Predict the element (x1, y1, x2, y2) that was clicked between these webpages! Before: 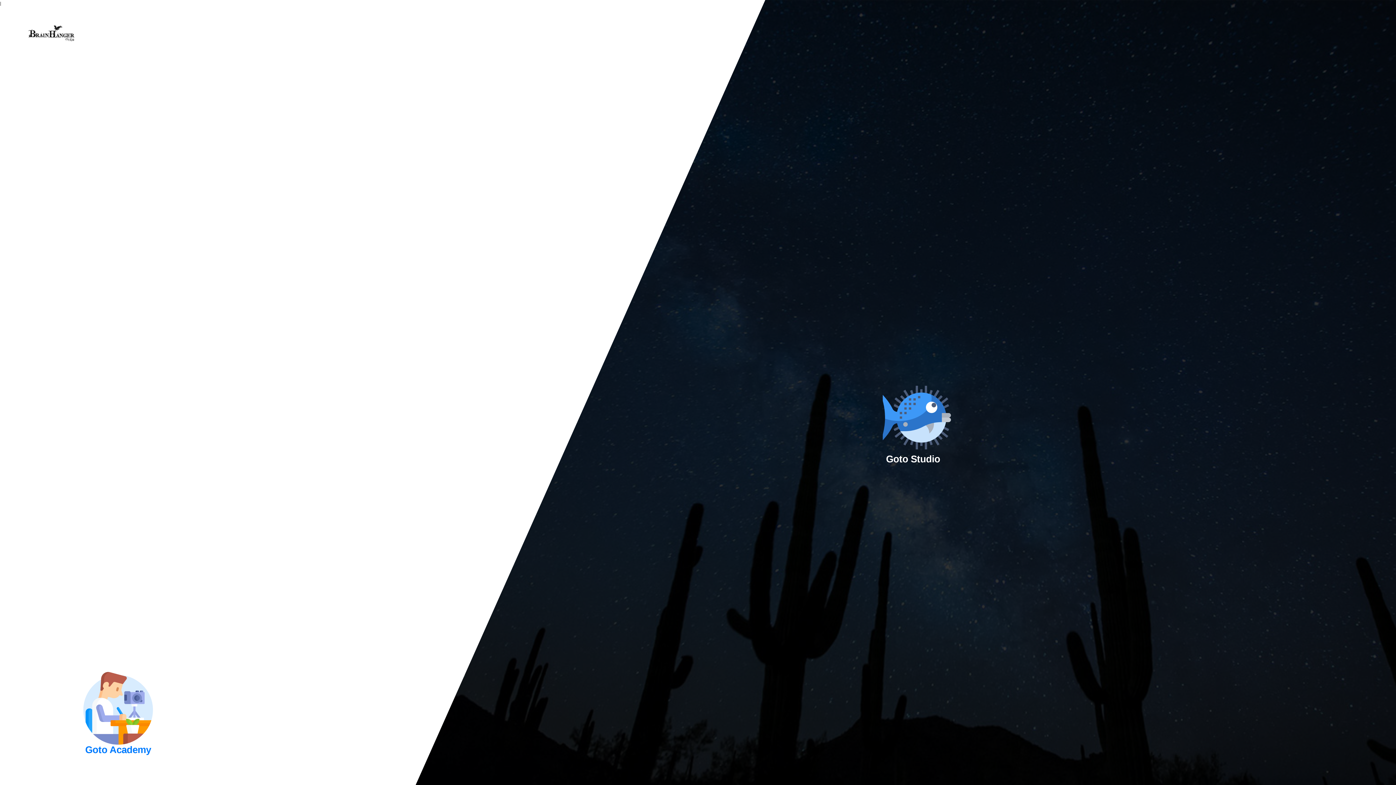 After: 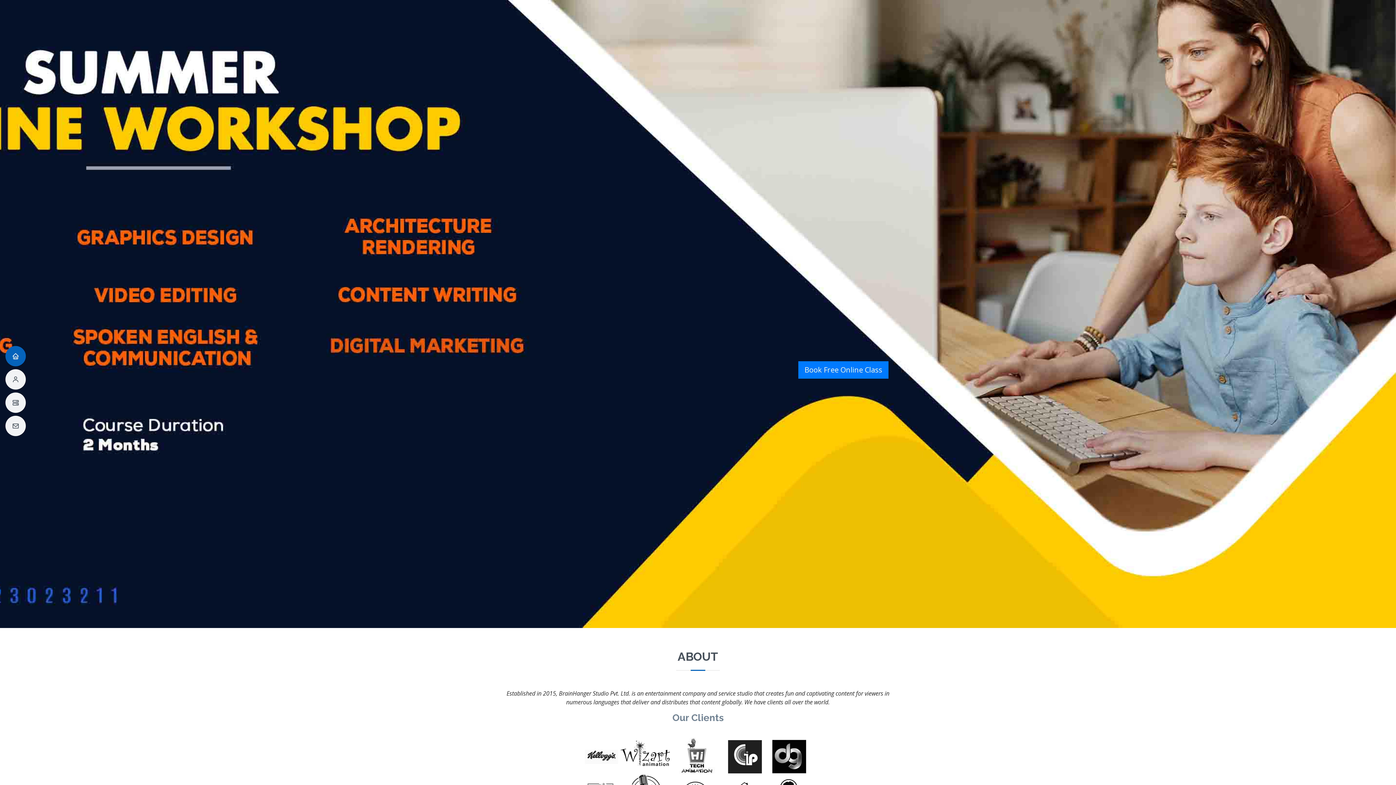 Action: label: 

Goto Academy bbox: (27, 654, 209, 777)